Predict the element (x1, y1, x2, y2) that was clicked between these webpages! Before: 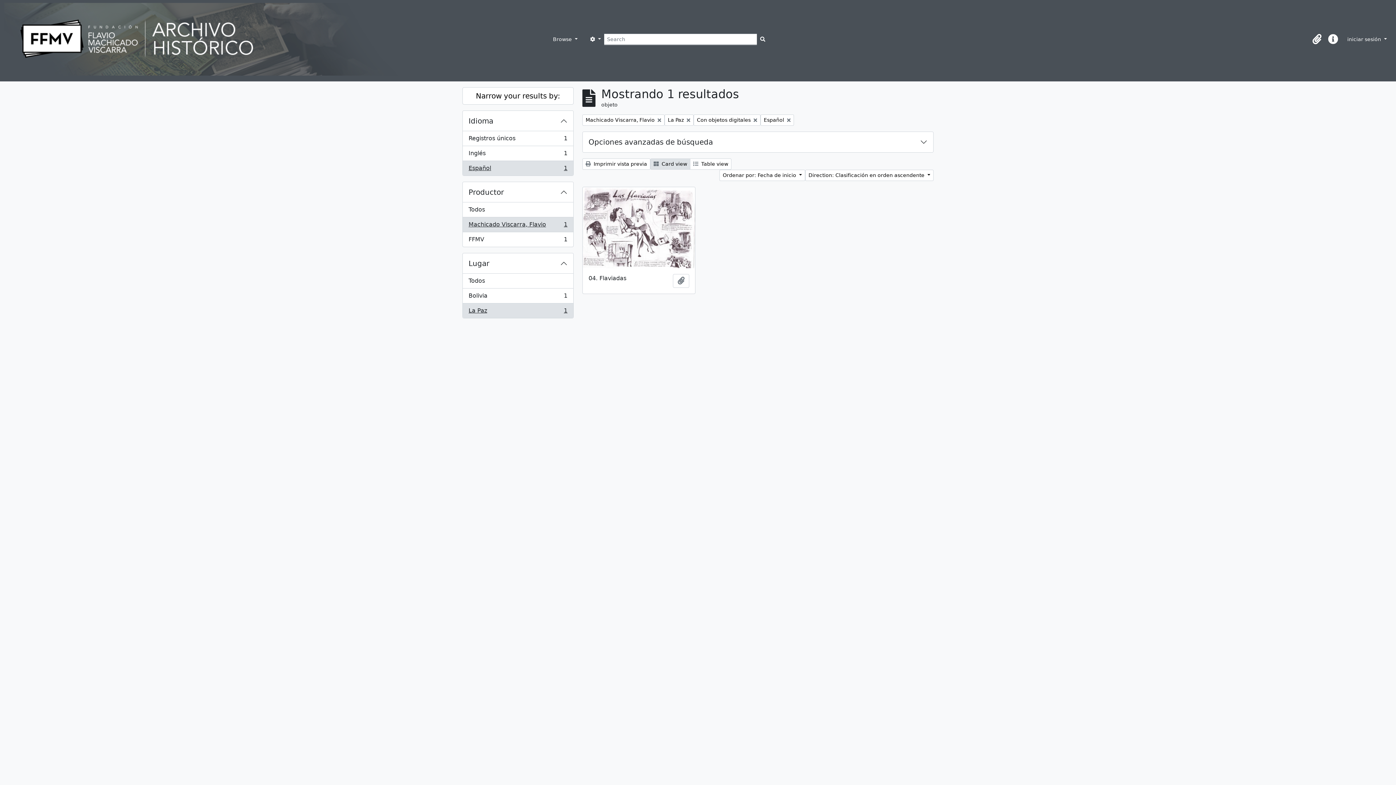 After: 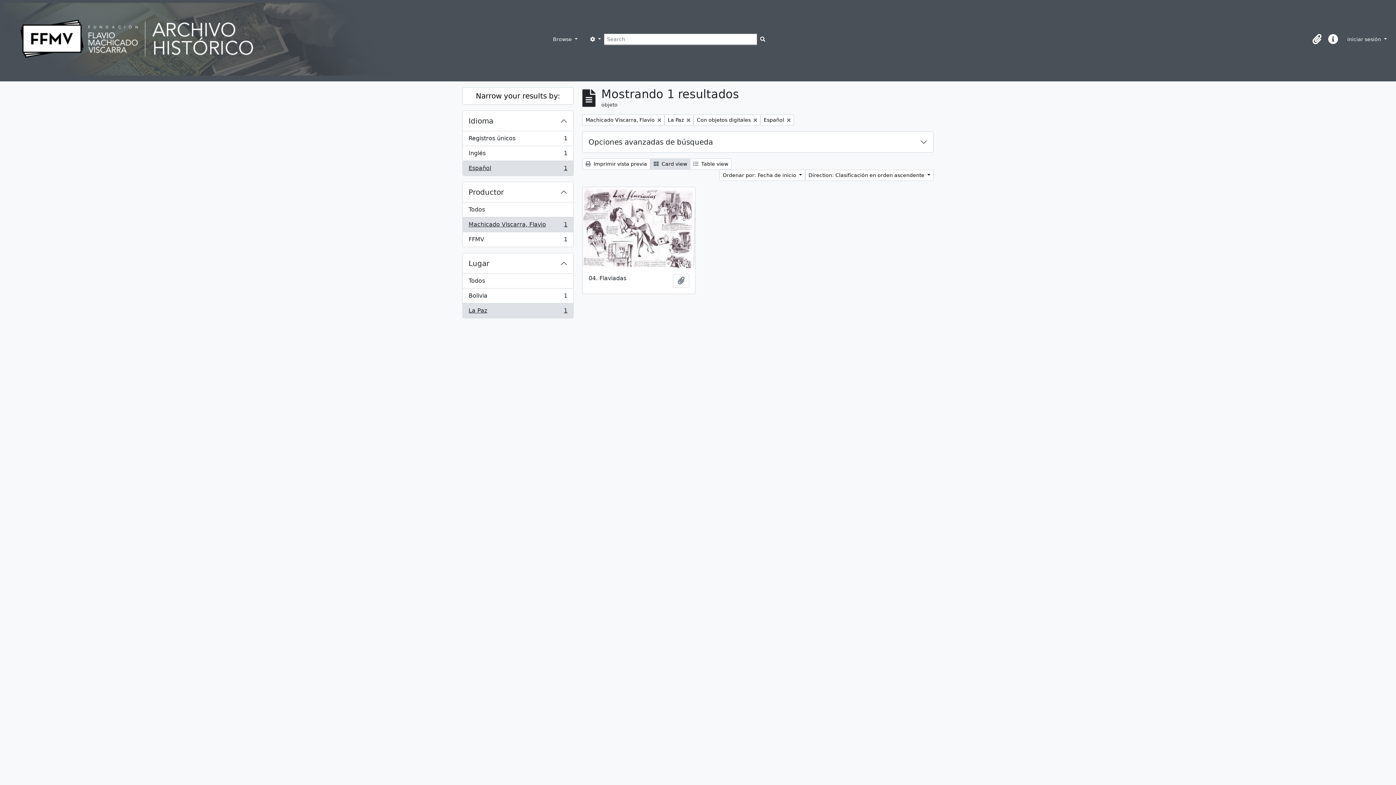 Action: bbox: (462, 217, 573, 232) label: Machicado Viscarra, Flavio
, 1 resultados
1